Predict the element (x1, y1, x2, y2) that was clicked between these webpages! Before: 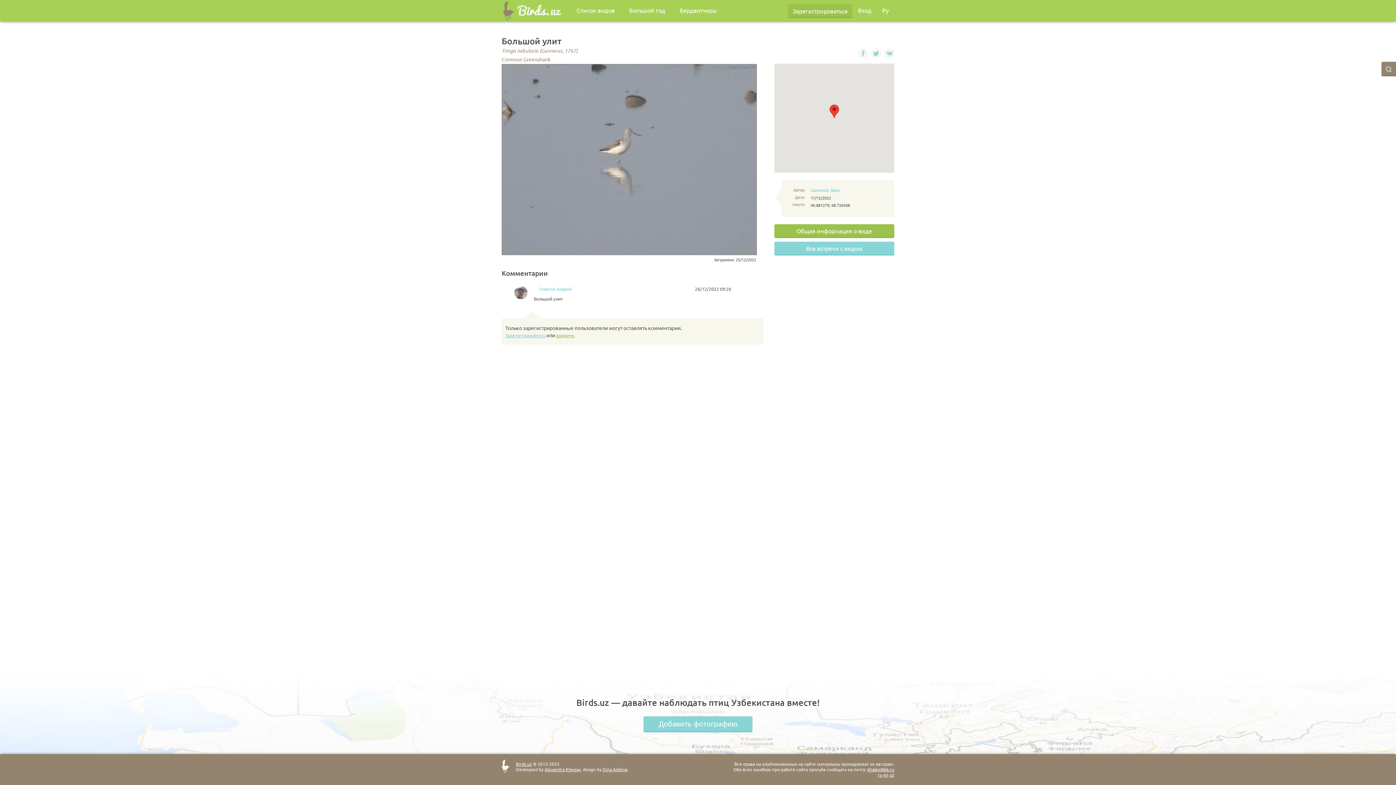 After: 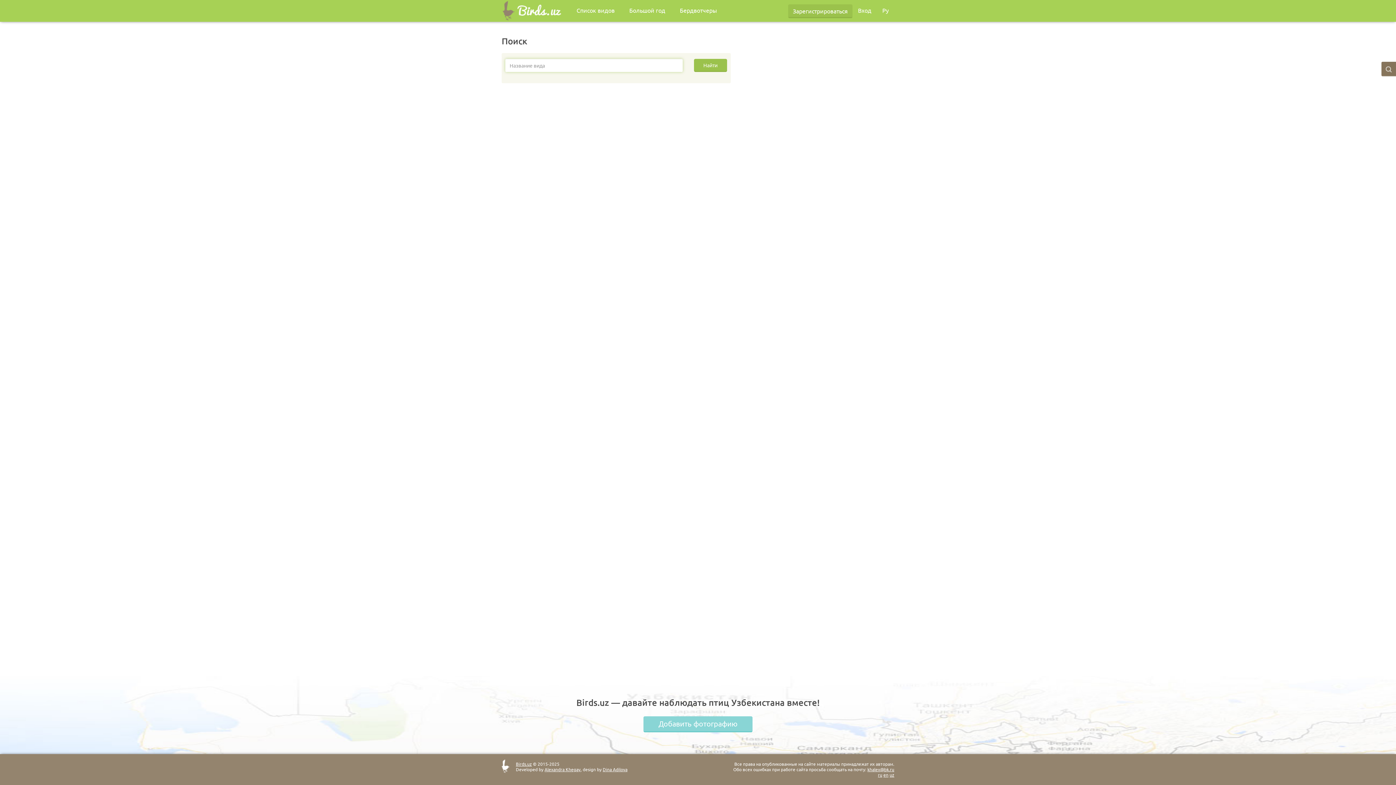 Action: bbox: (1381, 61, 1396, 76)